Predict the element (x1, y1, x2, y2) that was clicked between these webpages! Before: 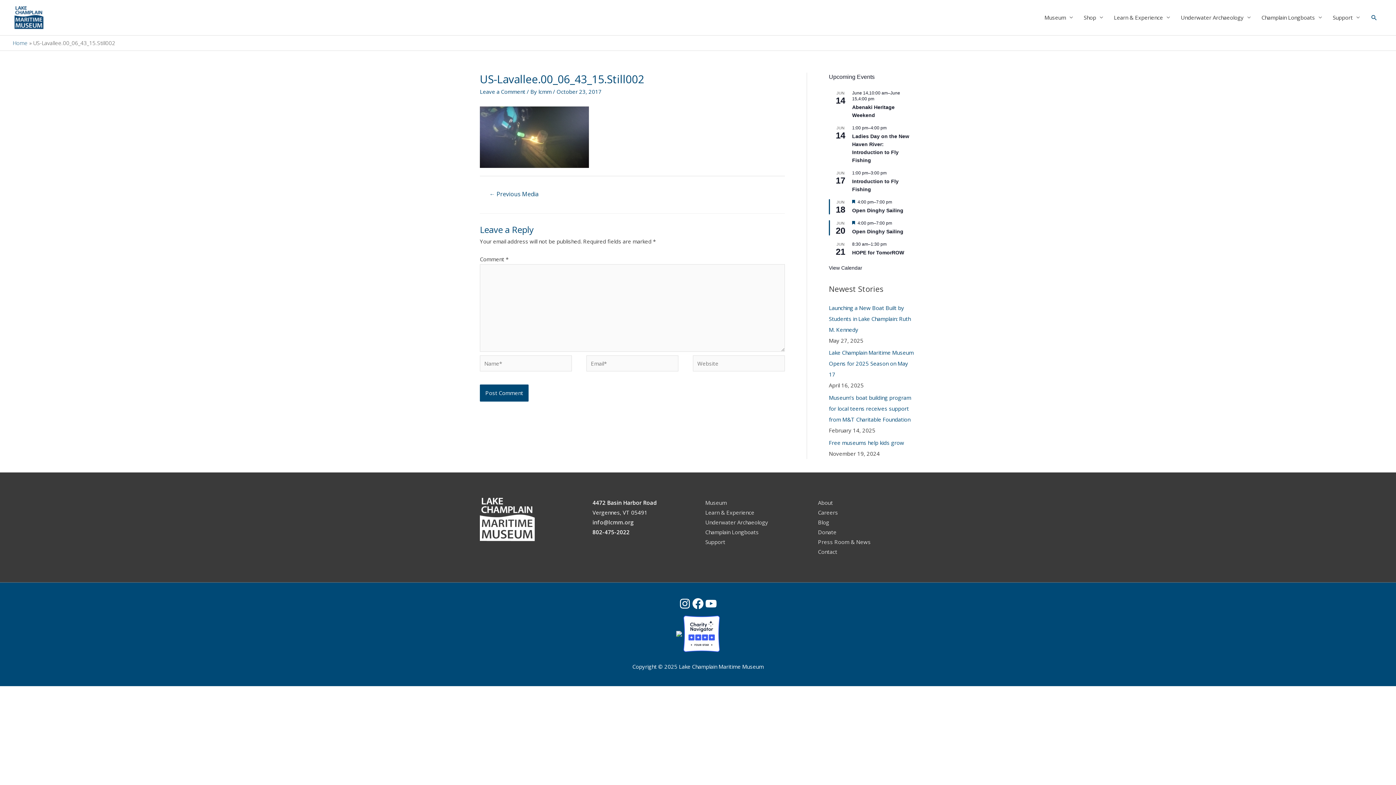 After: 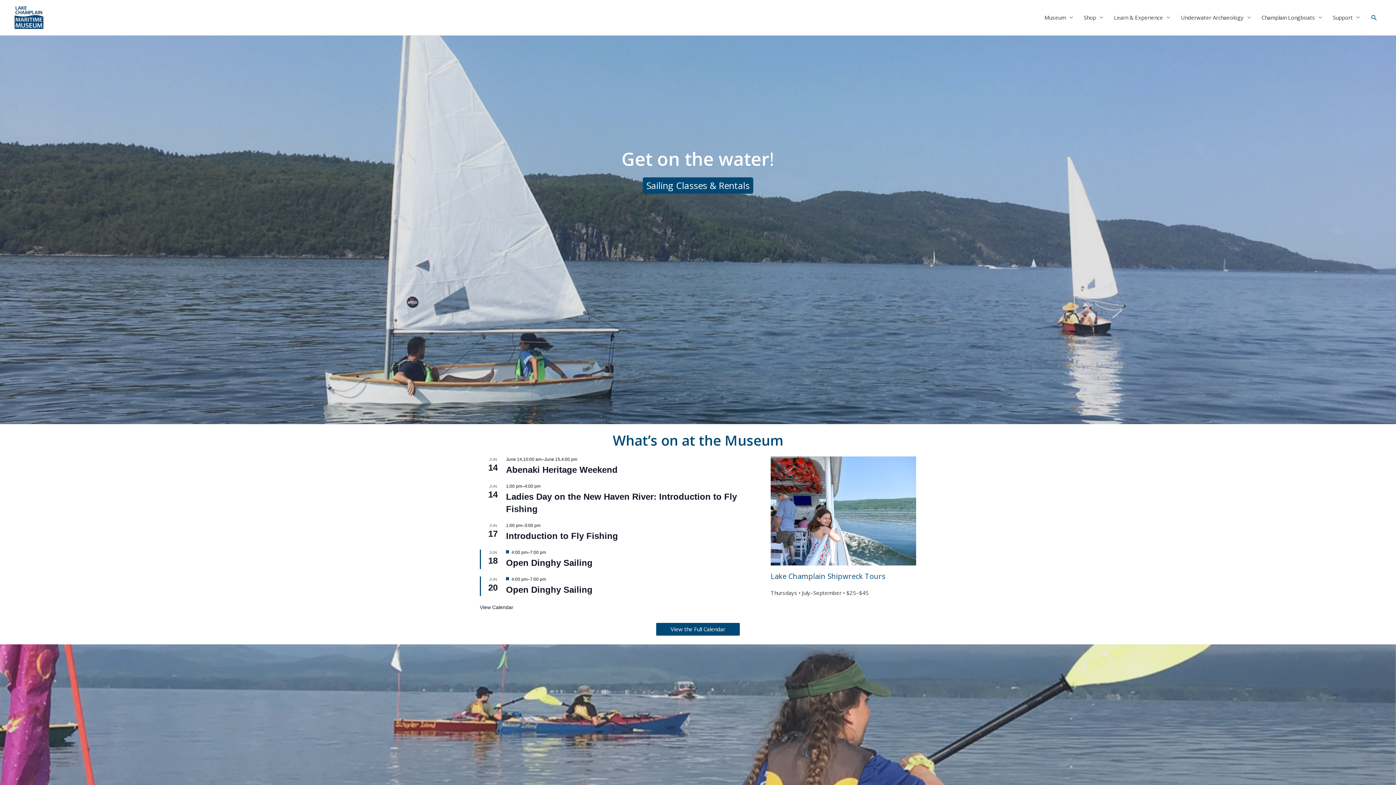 Action: bbox: (12, 13, 85, 20)